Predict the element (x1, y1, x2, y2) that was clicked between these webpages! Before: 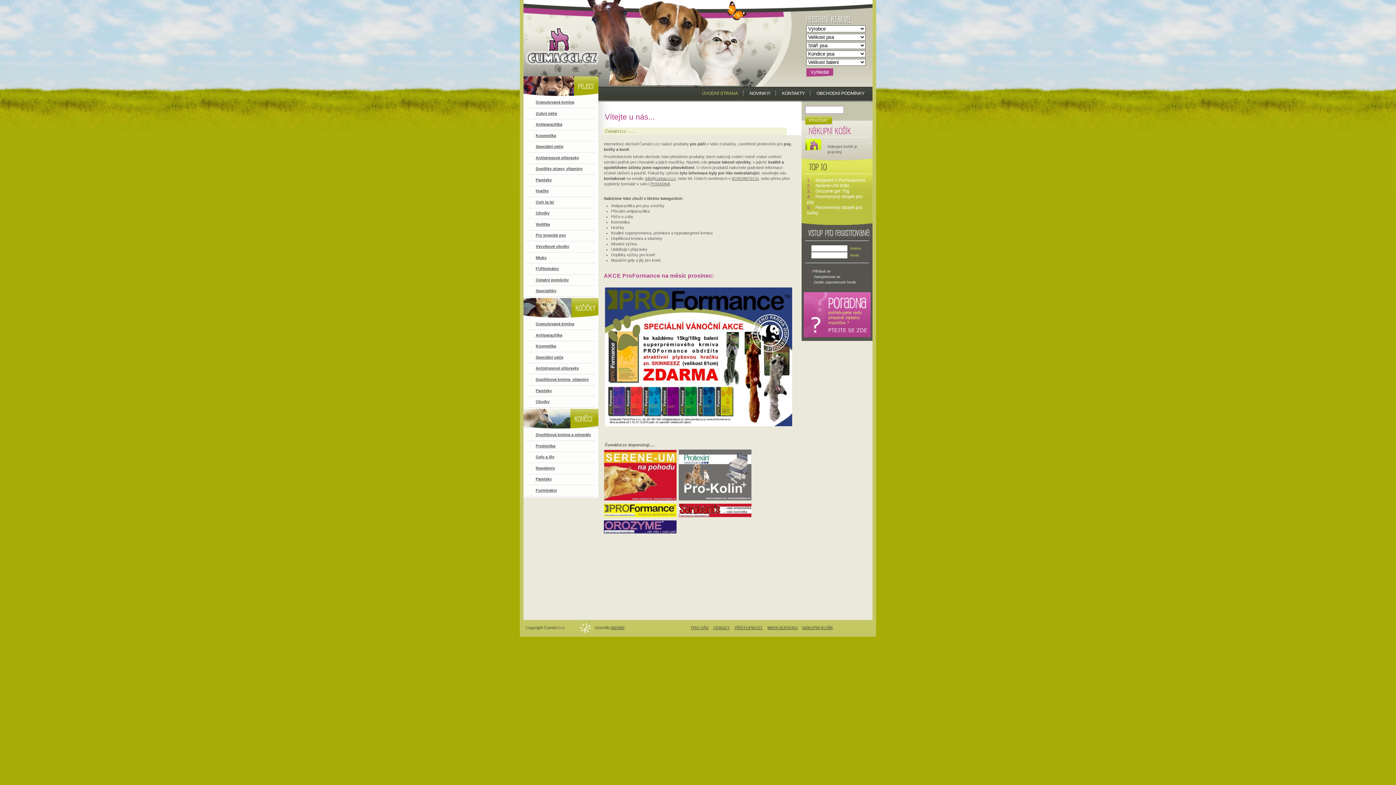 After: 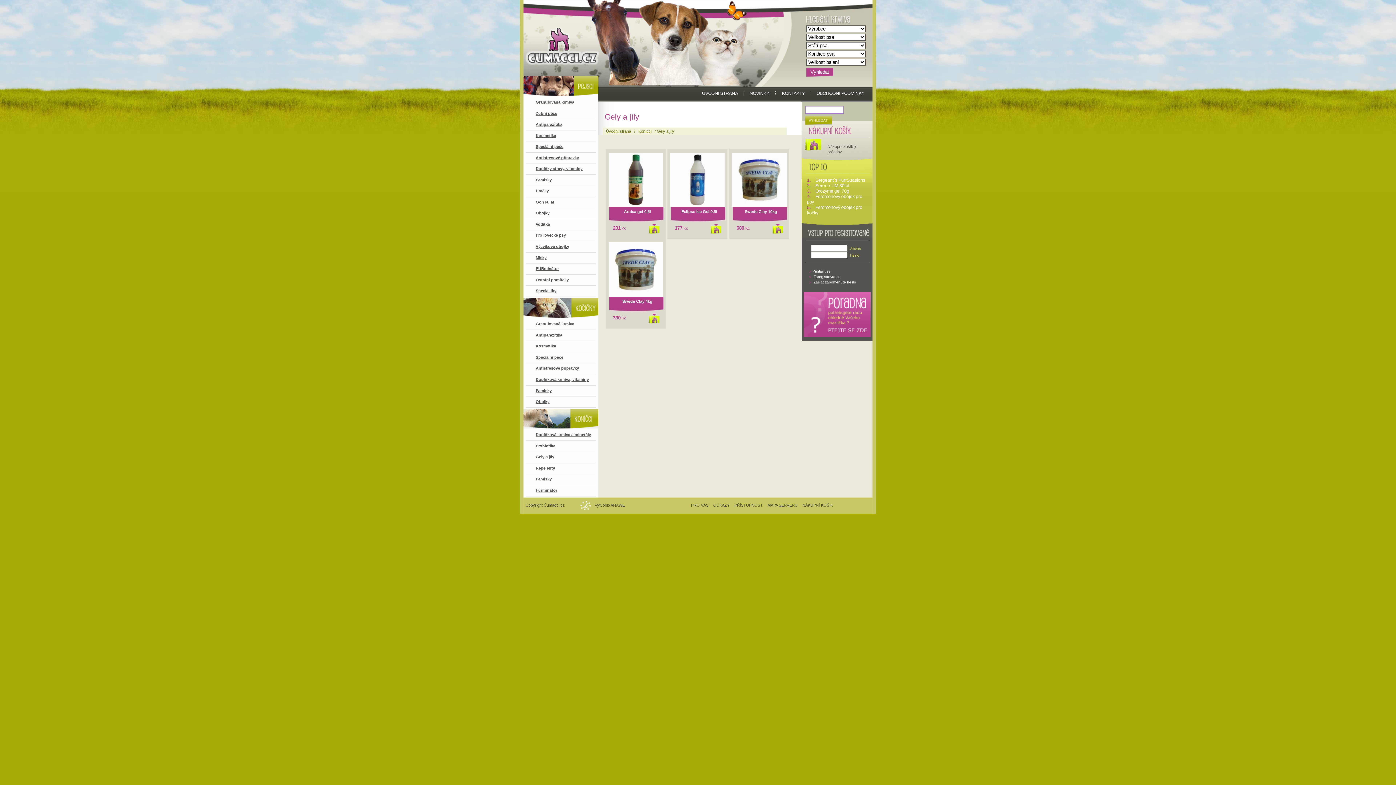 Action: label: Gely a jíly bbox: (533, 453, 596, 461)